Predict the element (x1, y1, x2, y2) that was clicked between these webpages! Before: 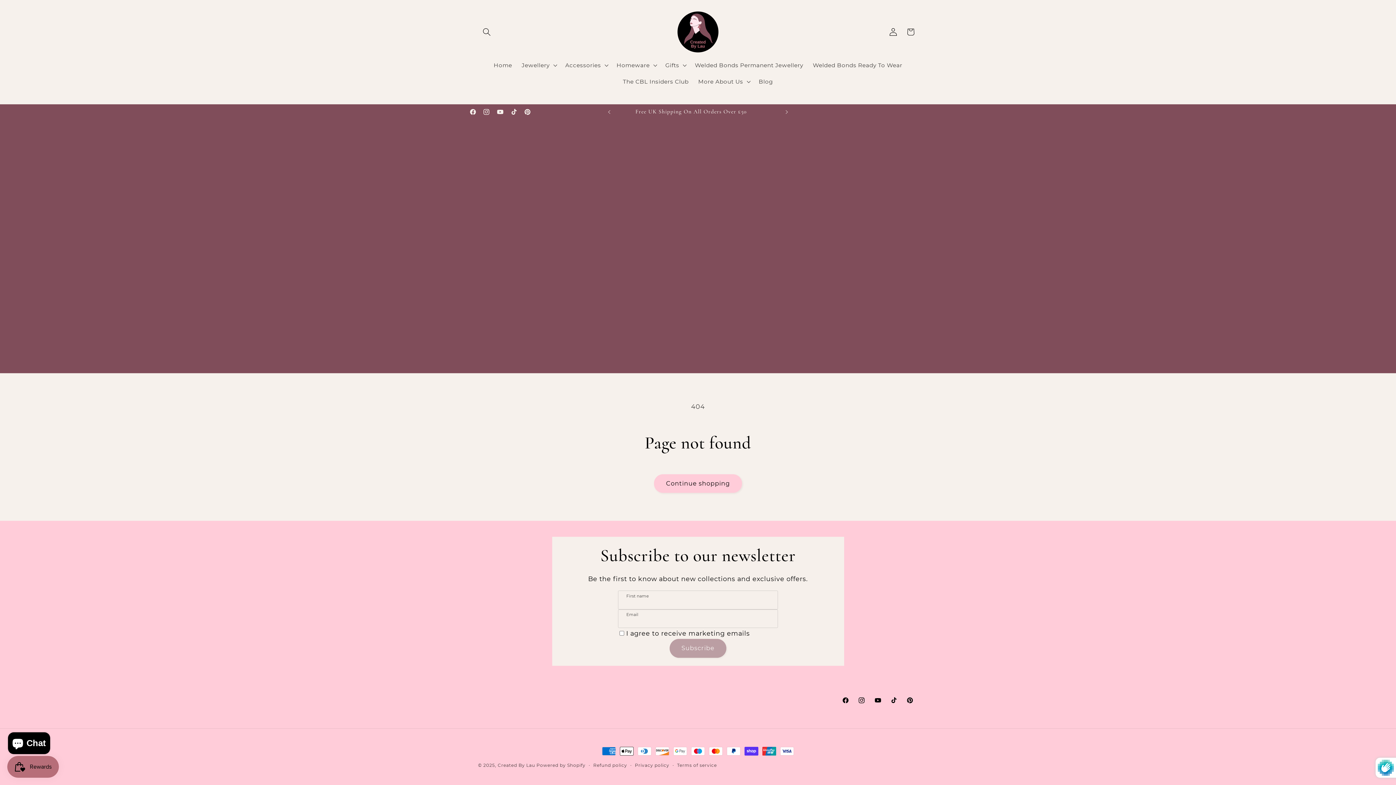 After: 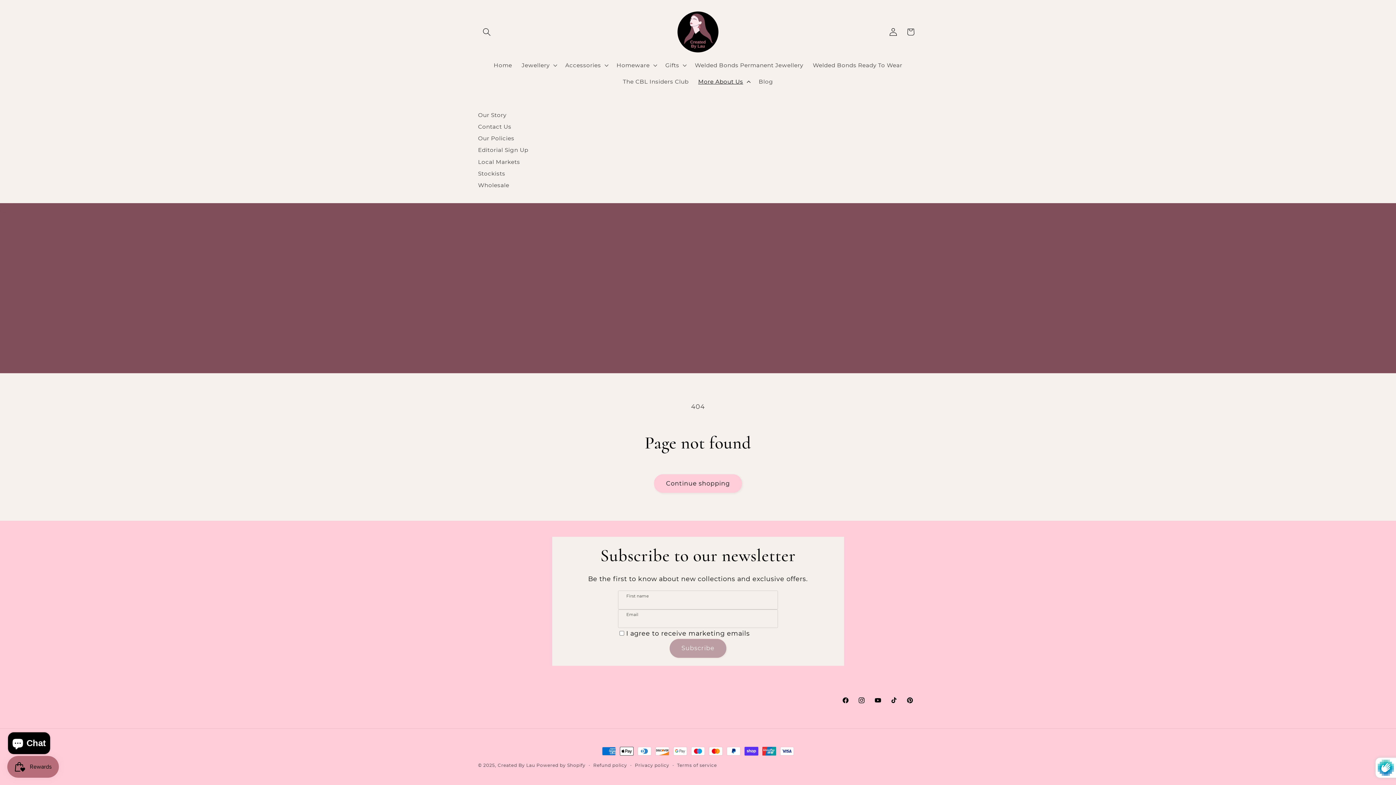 Action: bbox: (693, 73, 754, 89) label: More About Us